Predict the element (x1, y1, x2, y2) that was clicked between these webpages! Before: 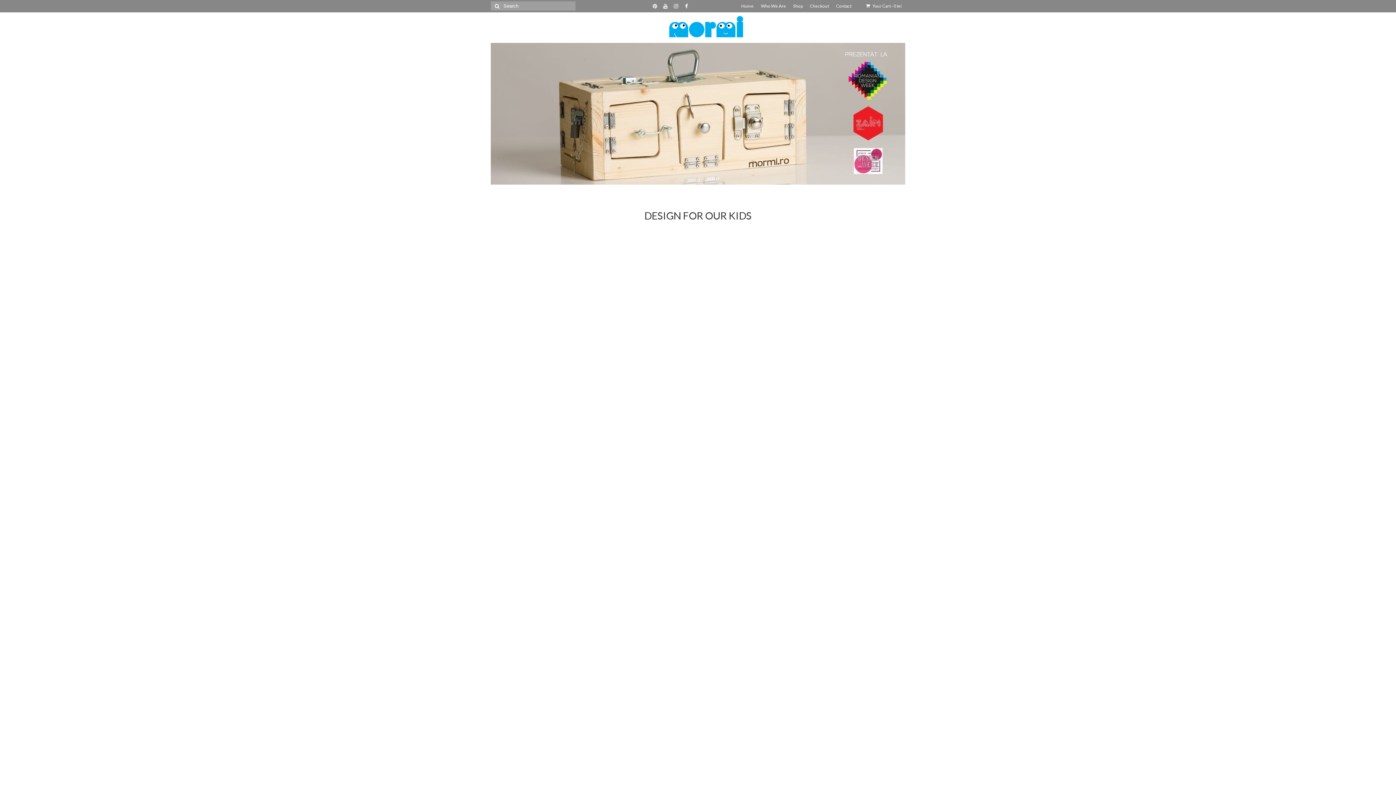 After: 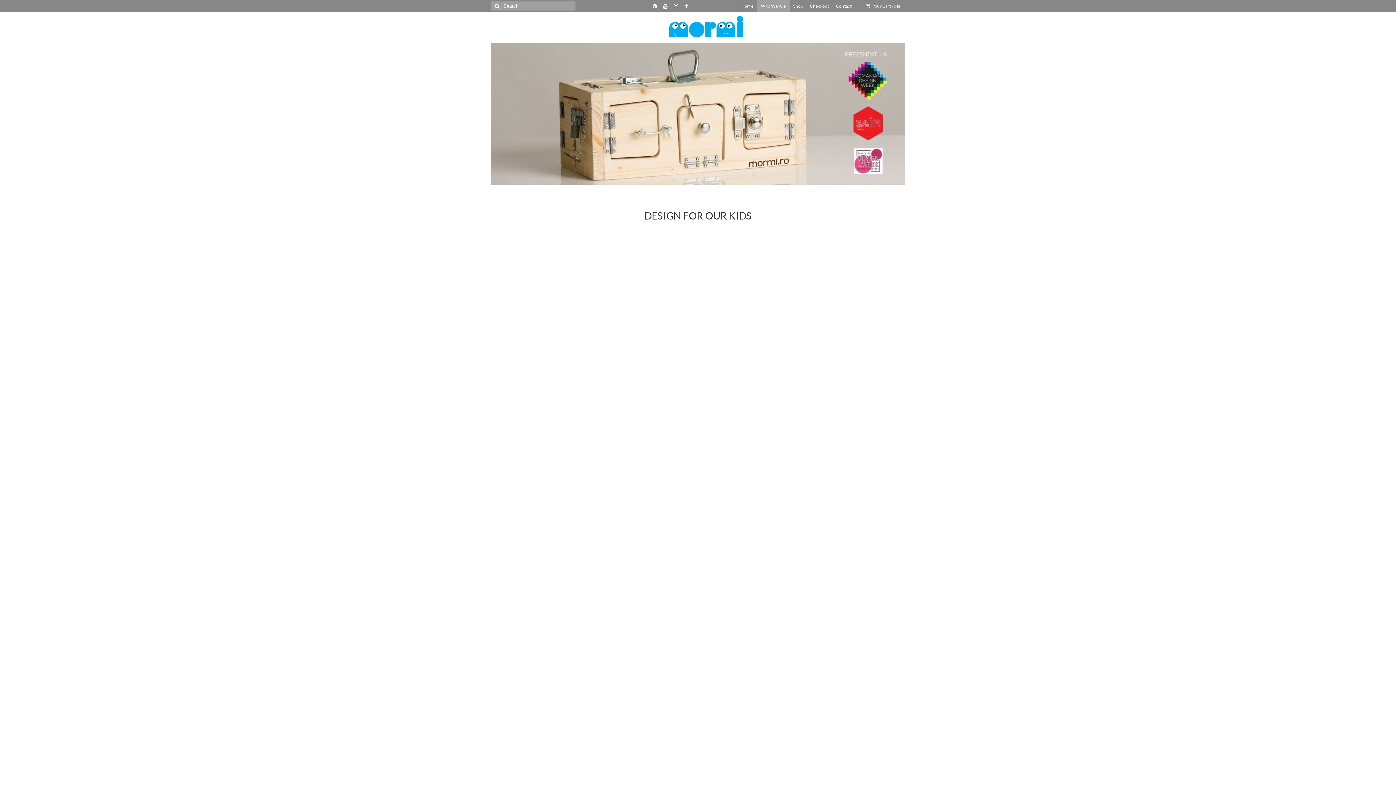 Action: label: Who We Are bbox: (757, 0, 789, 12)